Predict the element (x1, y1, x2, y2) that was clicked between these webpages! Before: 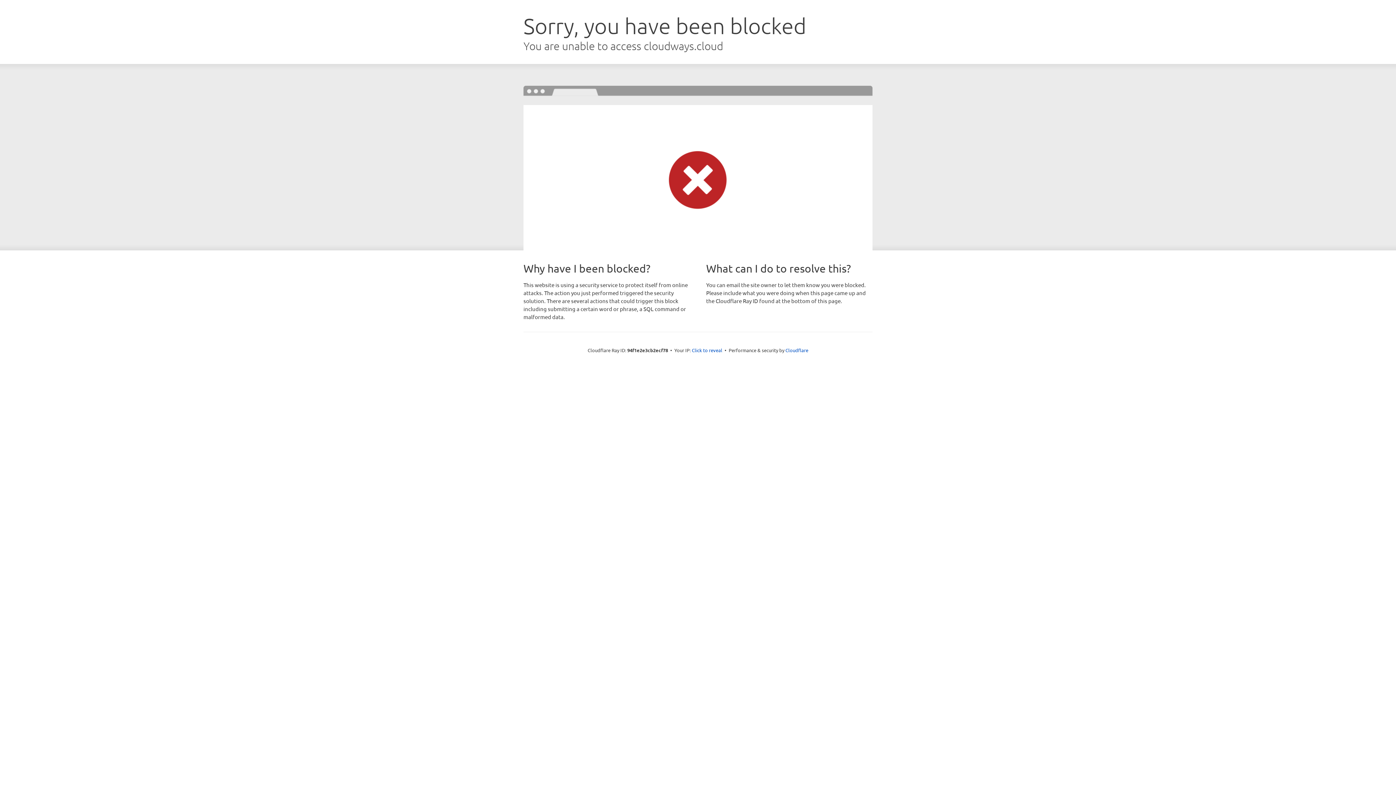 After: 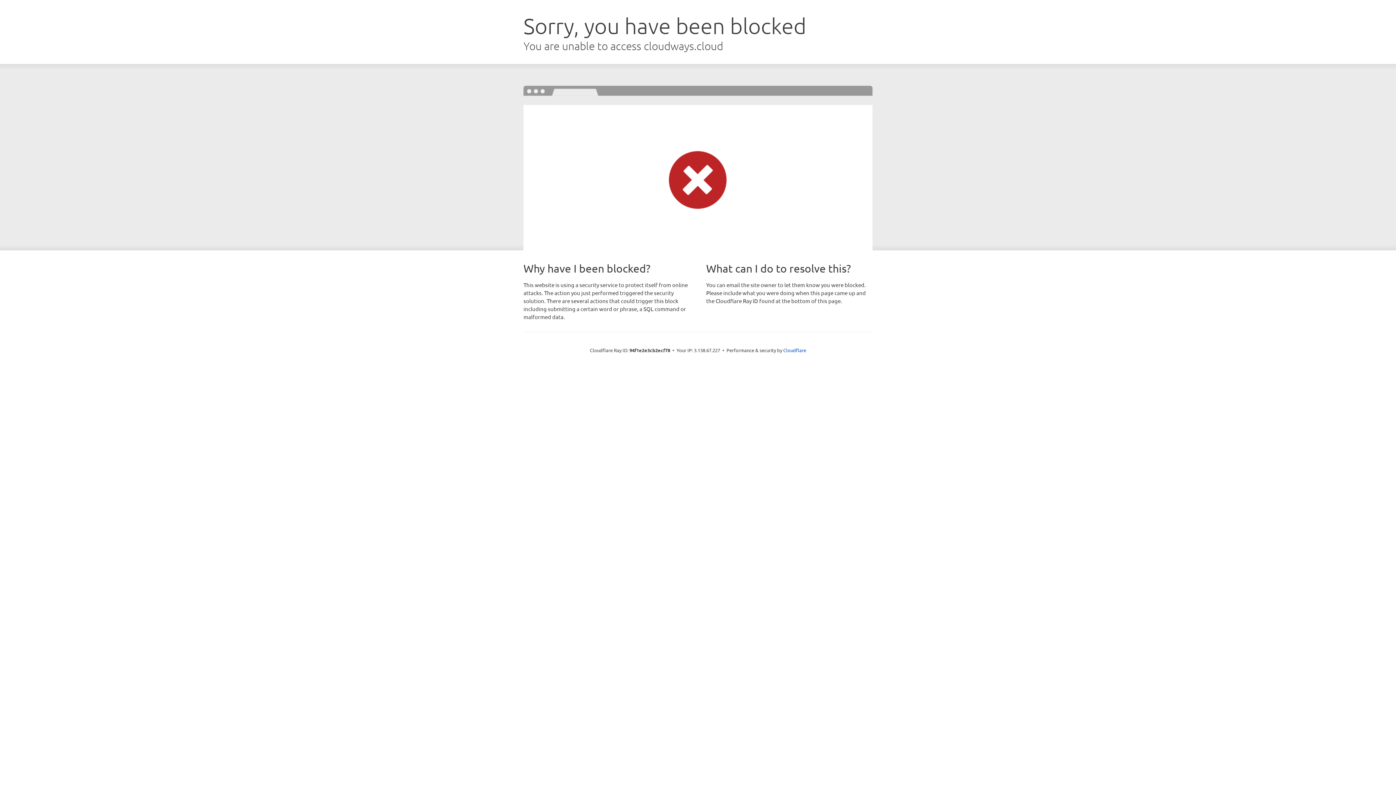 Action: bbox: (692, 346, 722, 353) label: Click to reveal